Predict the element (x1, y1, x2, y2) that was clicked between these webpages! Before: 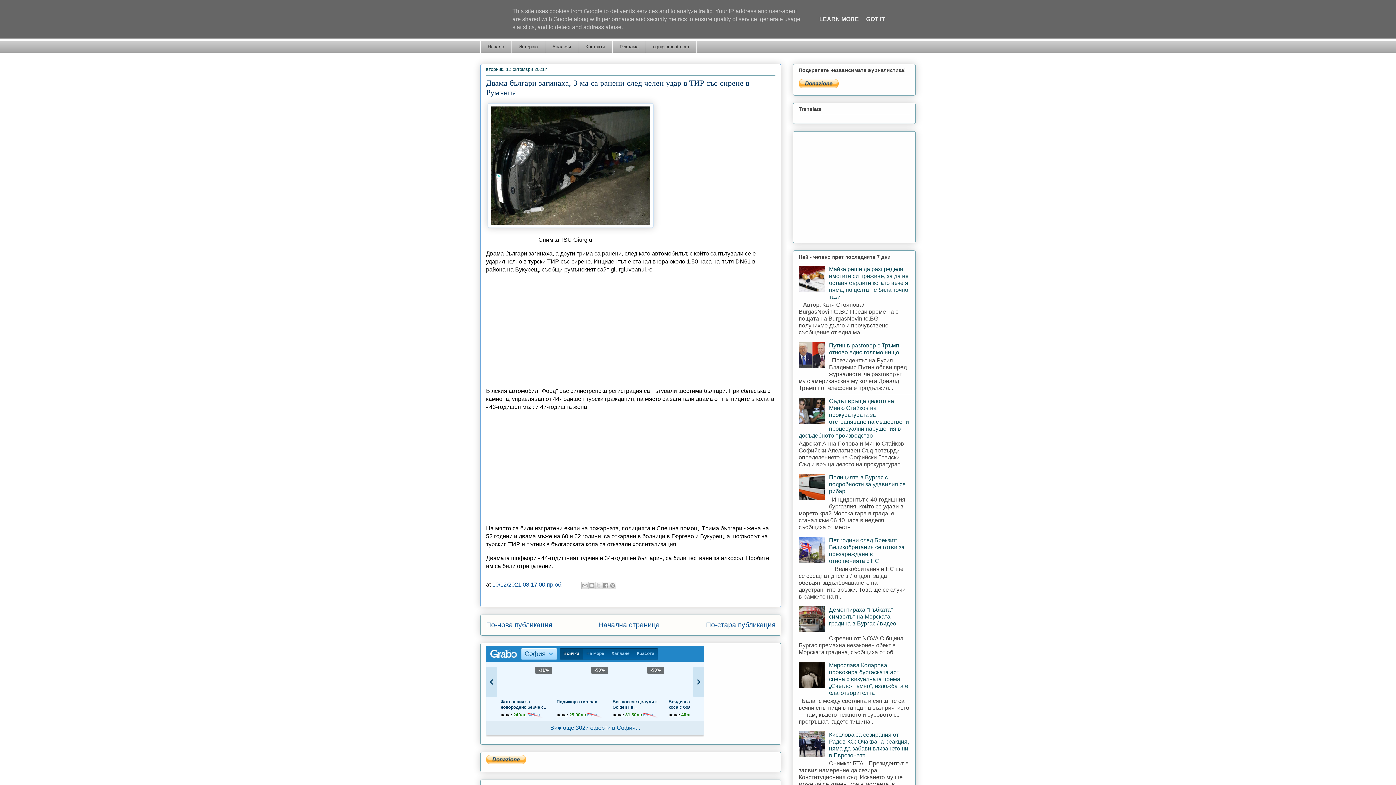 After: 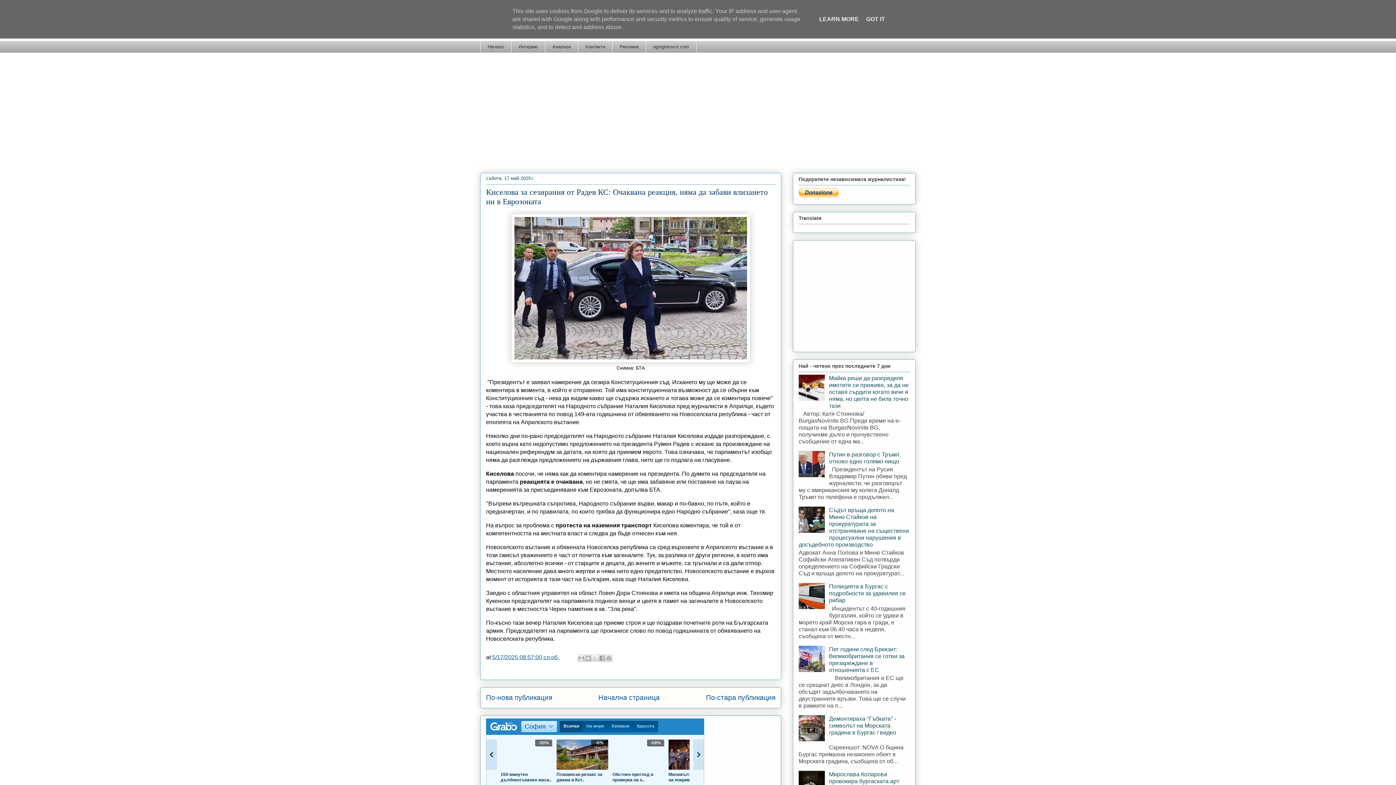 Action: label: Киселова за сезирания от Радев КС: Очаквана реакция, няма да забави влизането ни в Еврозоната bbox: (829, 732, 909, 758)